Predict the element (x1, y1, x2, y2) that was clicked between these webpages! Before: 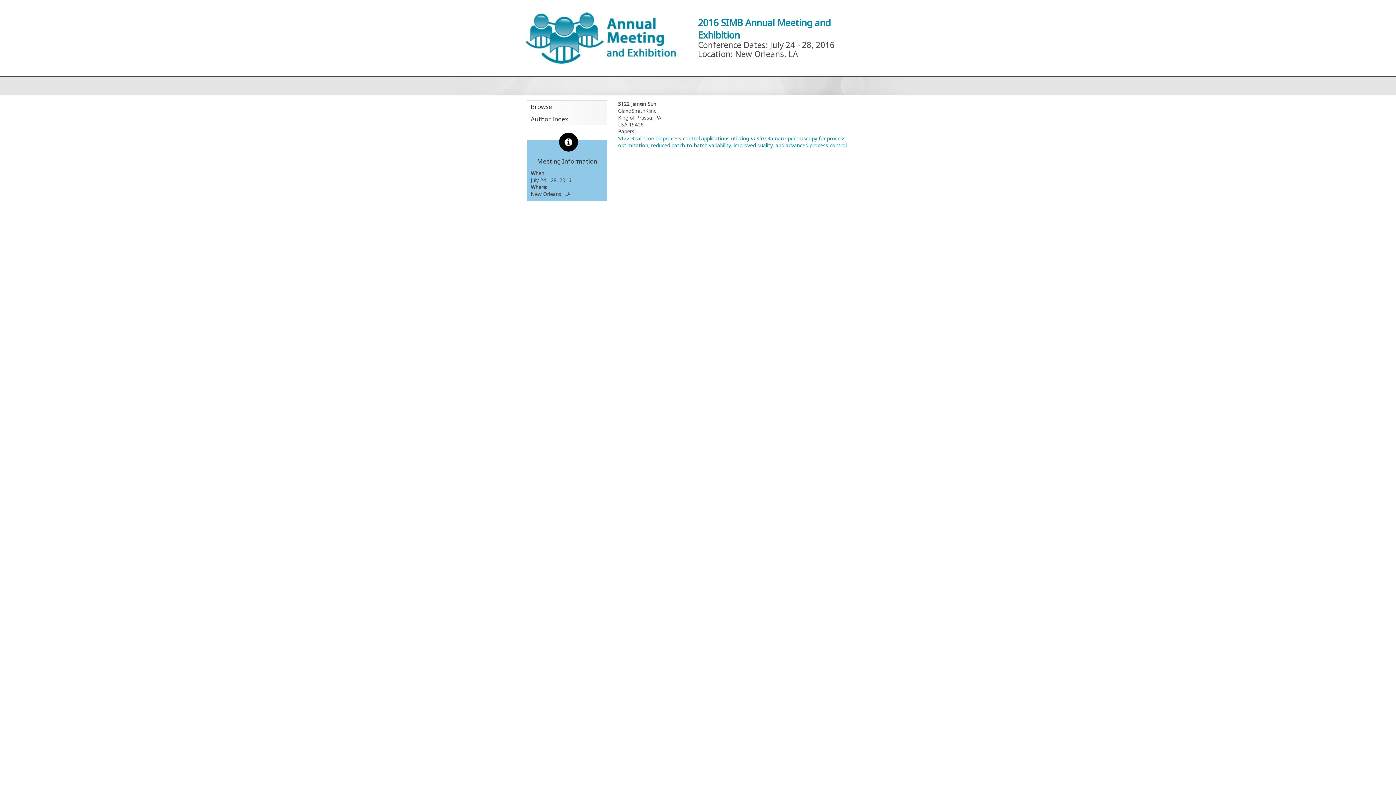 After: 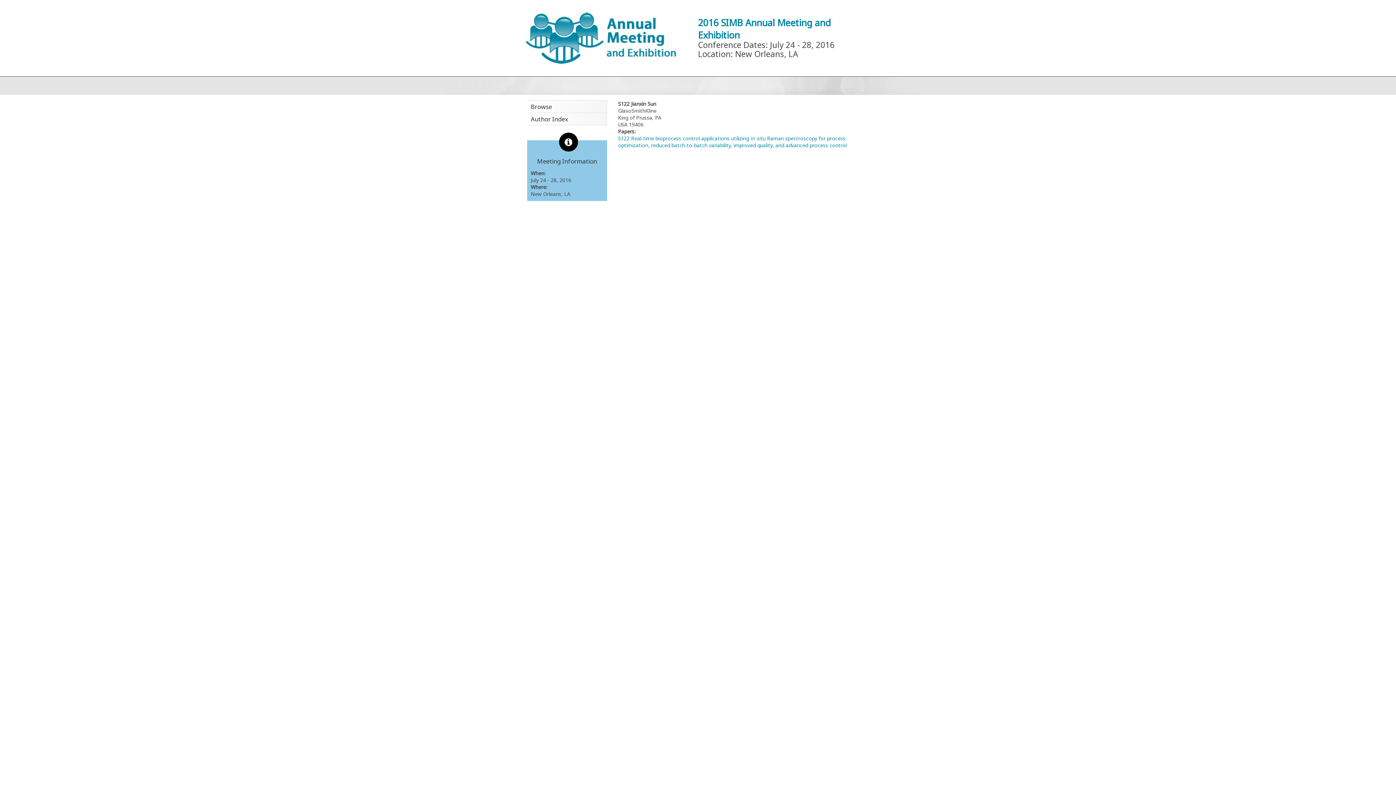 Action: bbox: (523, 34, 680, 41)